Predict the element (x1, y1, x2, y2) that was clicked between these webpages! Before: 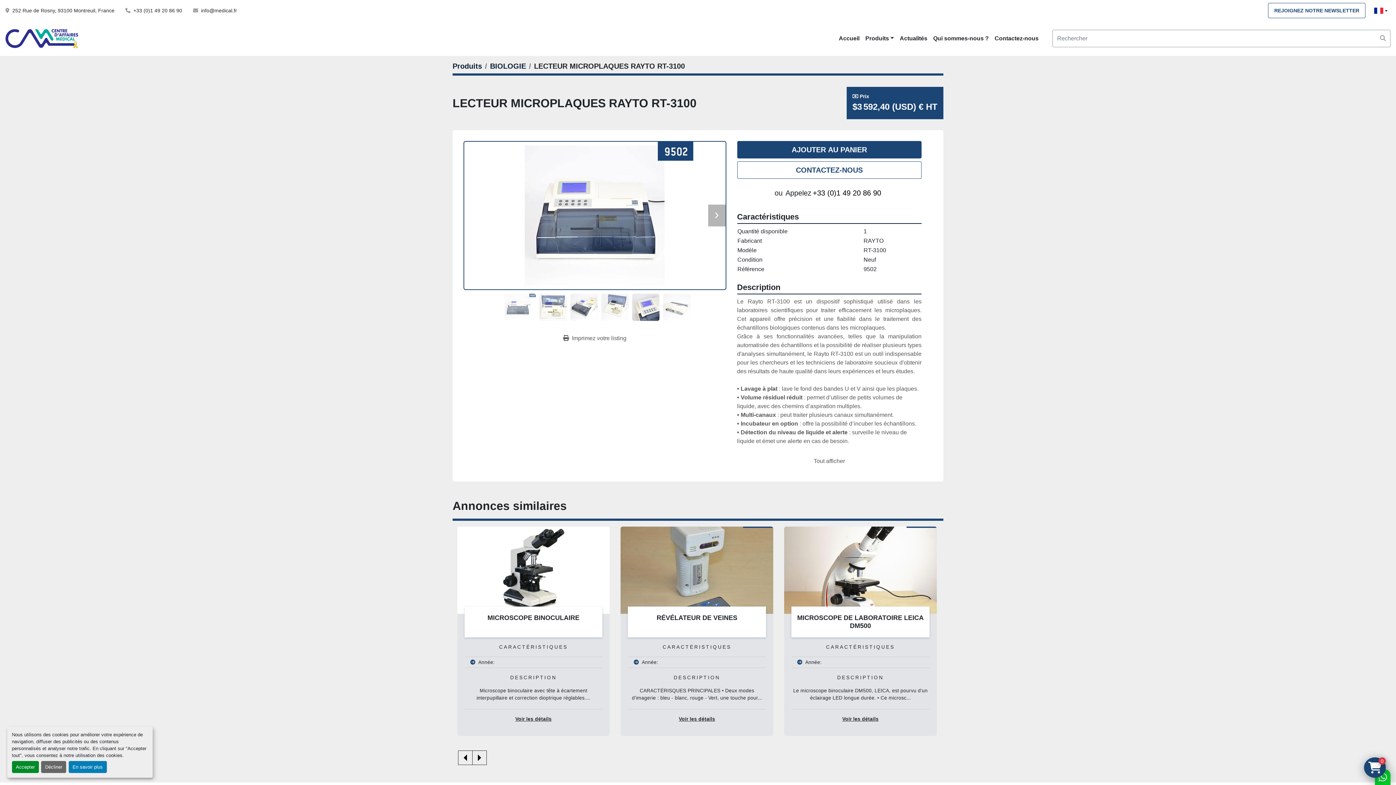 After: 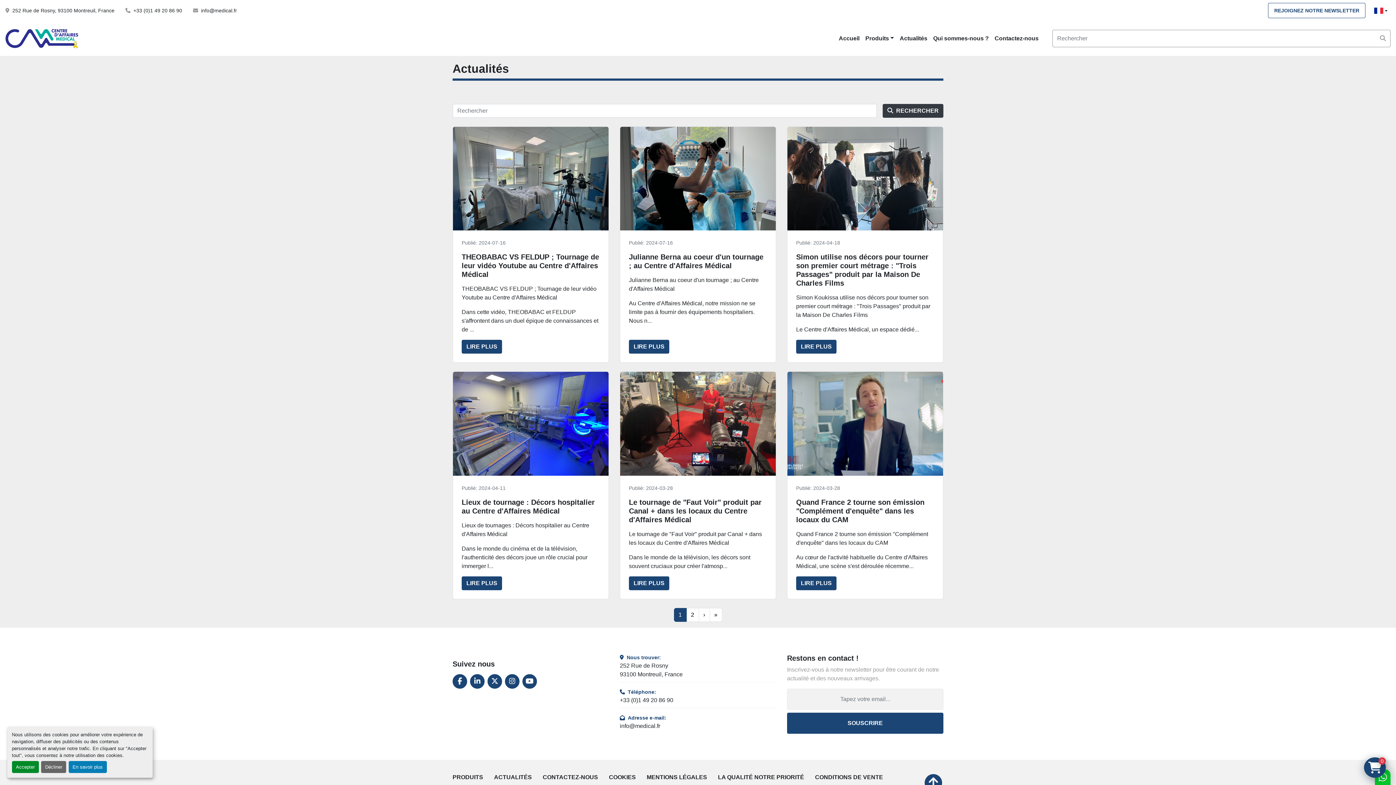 Action: label: Actualités bbox: (897, 21, 930, 56)